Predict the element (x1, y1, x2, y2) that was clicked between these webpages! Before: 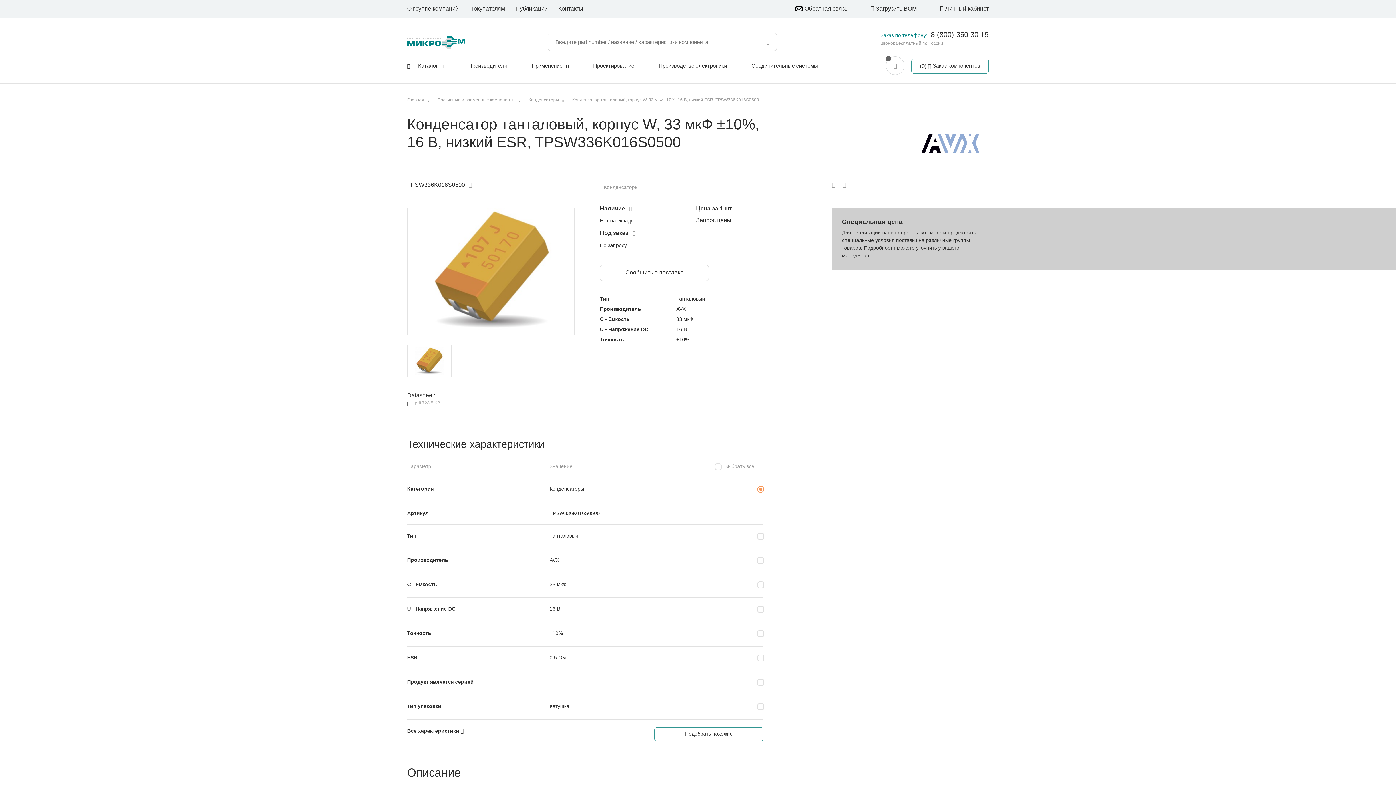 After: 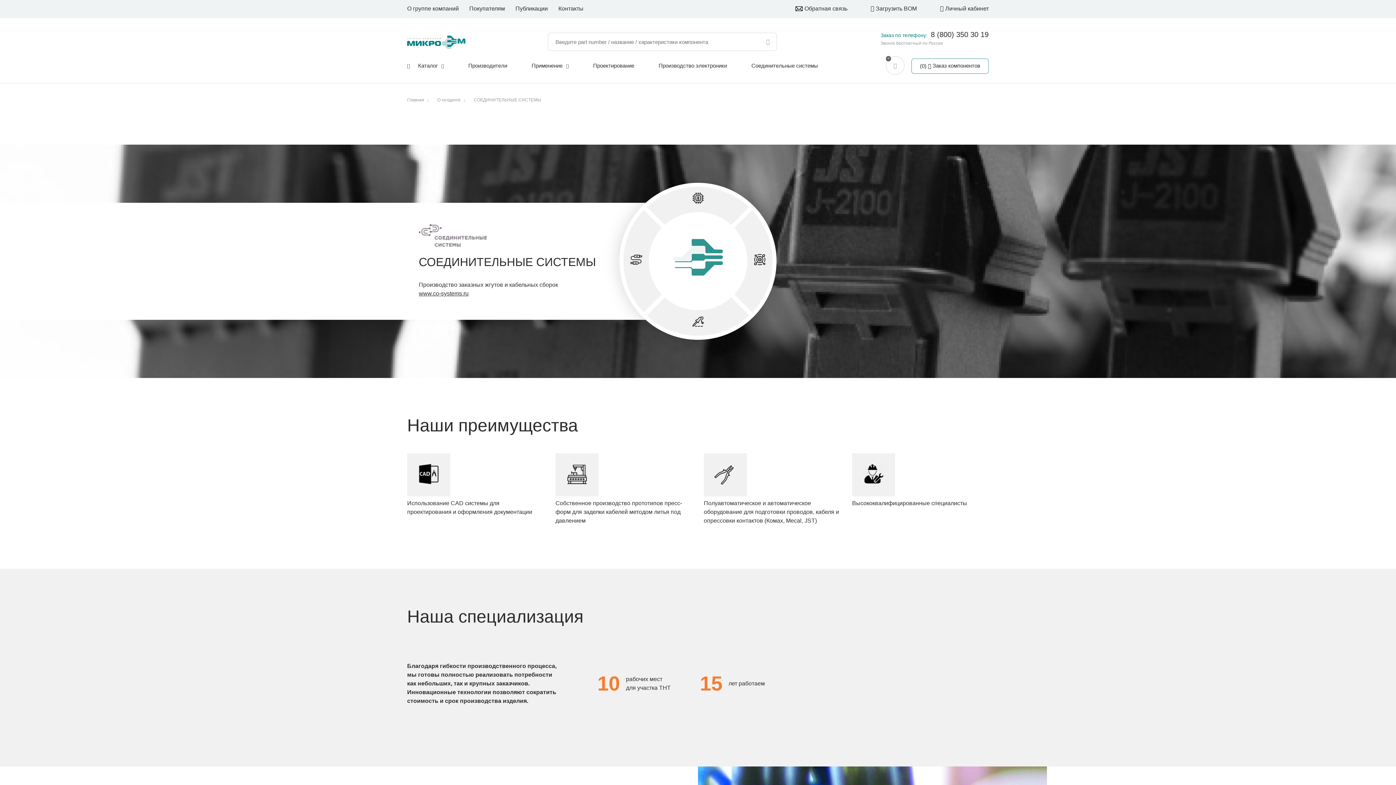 Action: label: Соединительные системы bbox: (751, 62, 818, 68)